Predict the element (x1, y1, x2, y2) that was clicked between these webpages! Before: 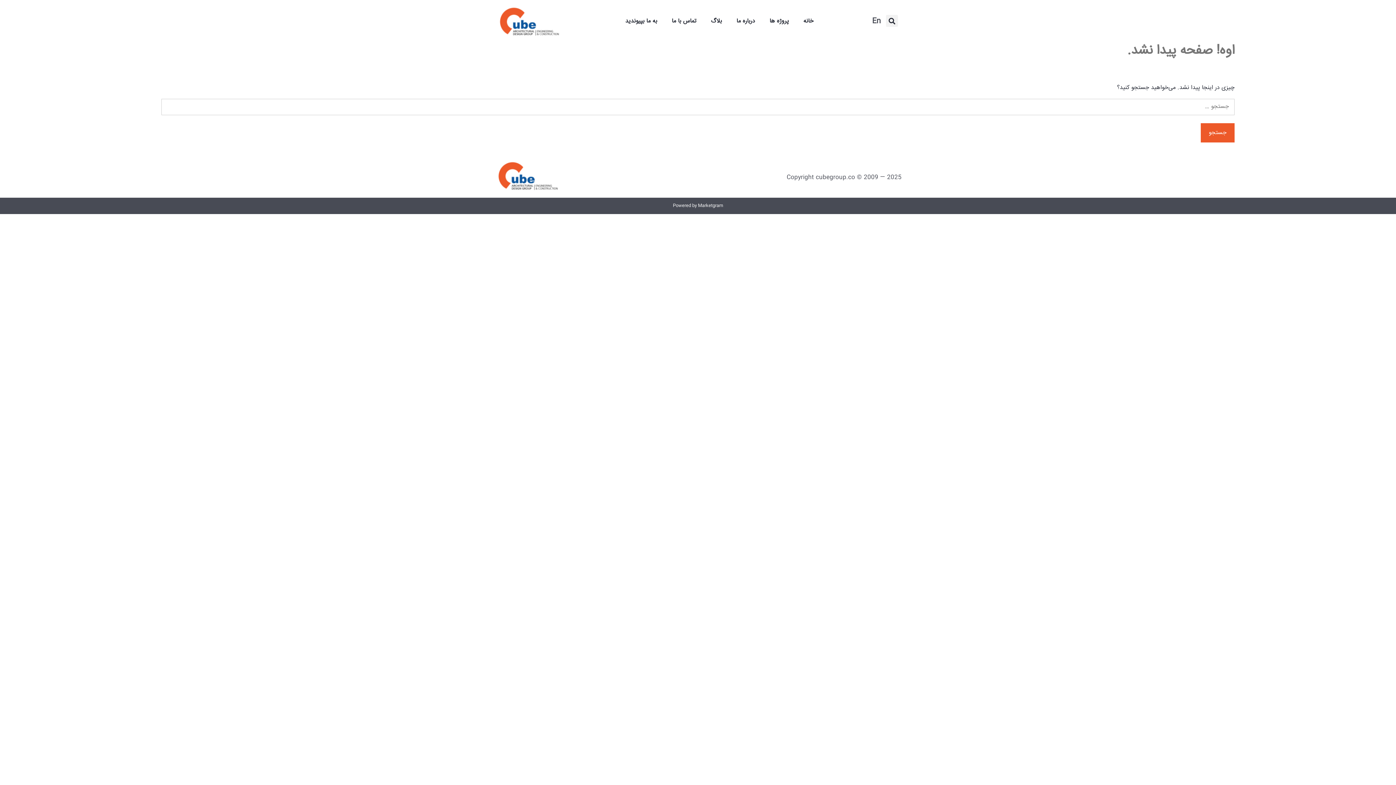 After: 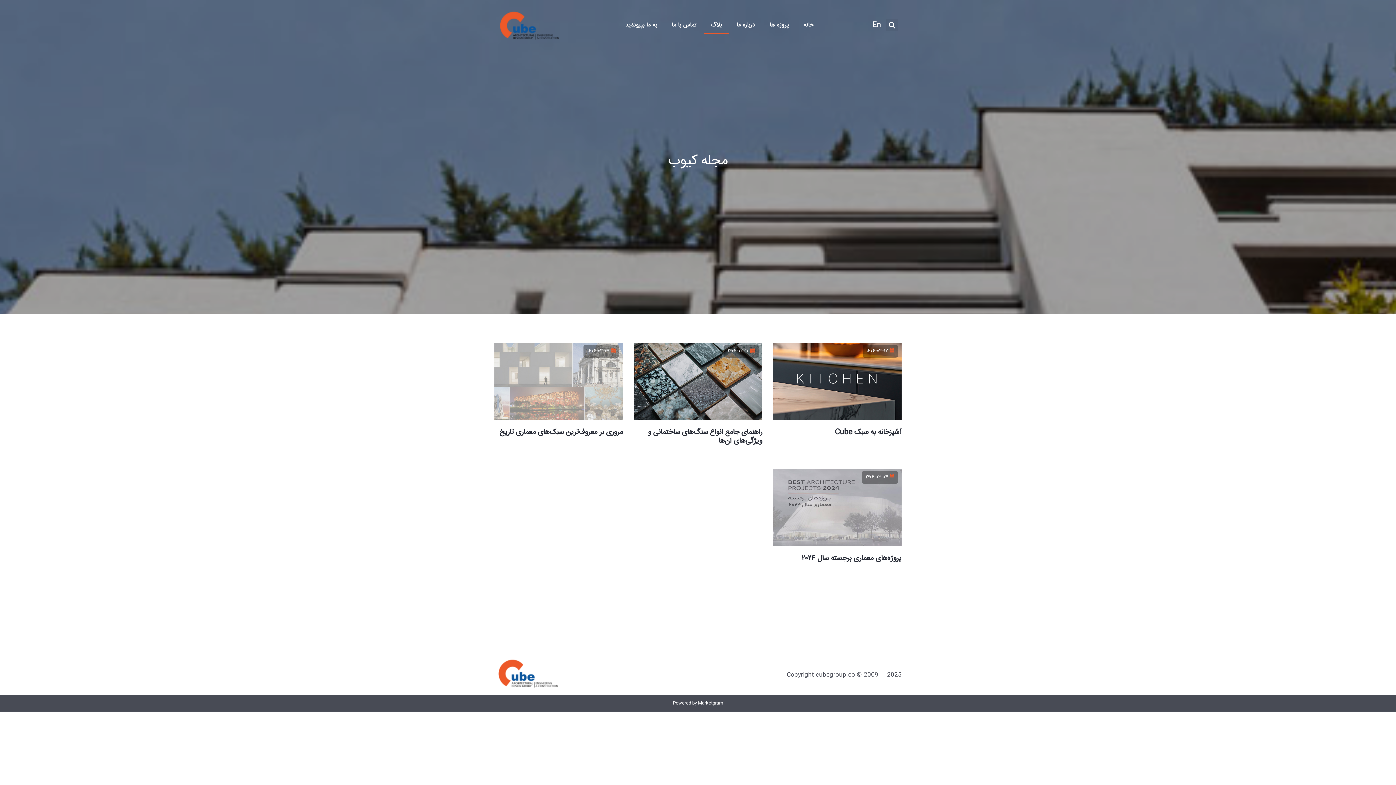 Action: bbox: (703, 13, 729, 29) label: بلاگ